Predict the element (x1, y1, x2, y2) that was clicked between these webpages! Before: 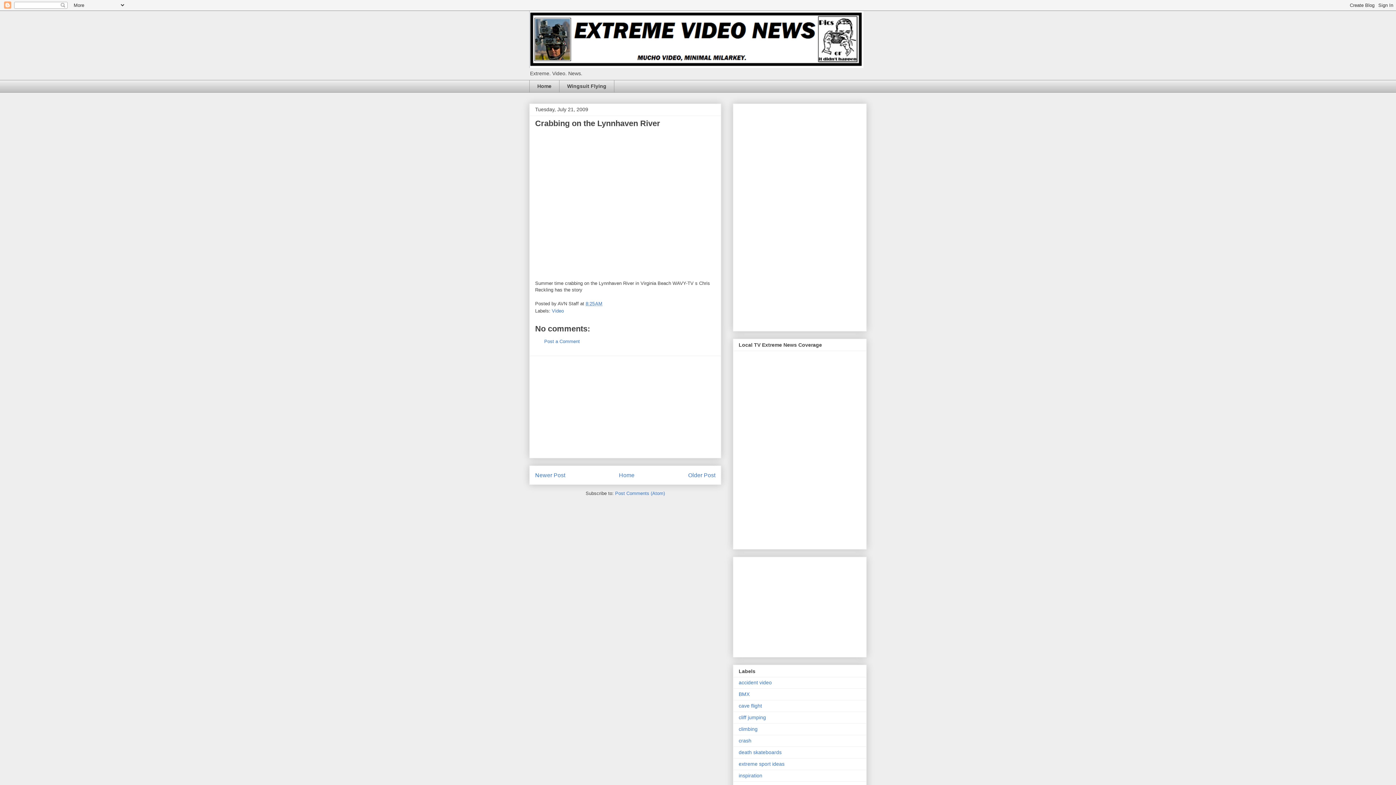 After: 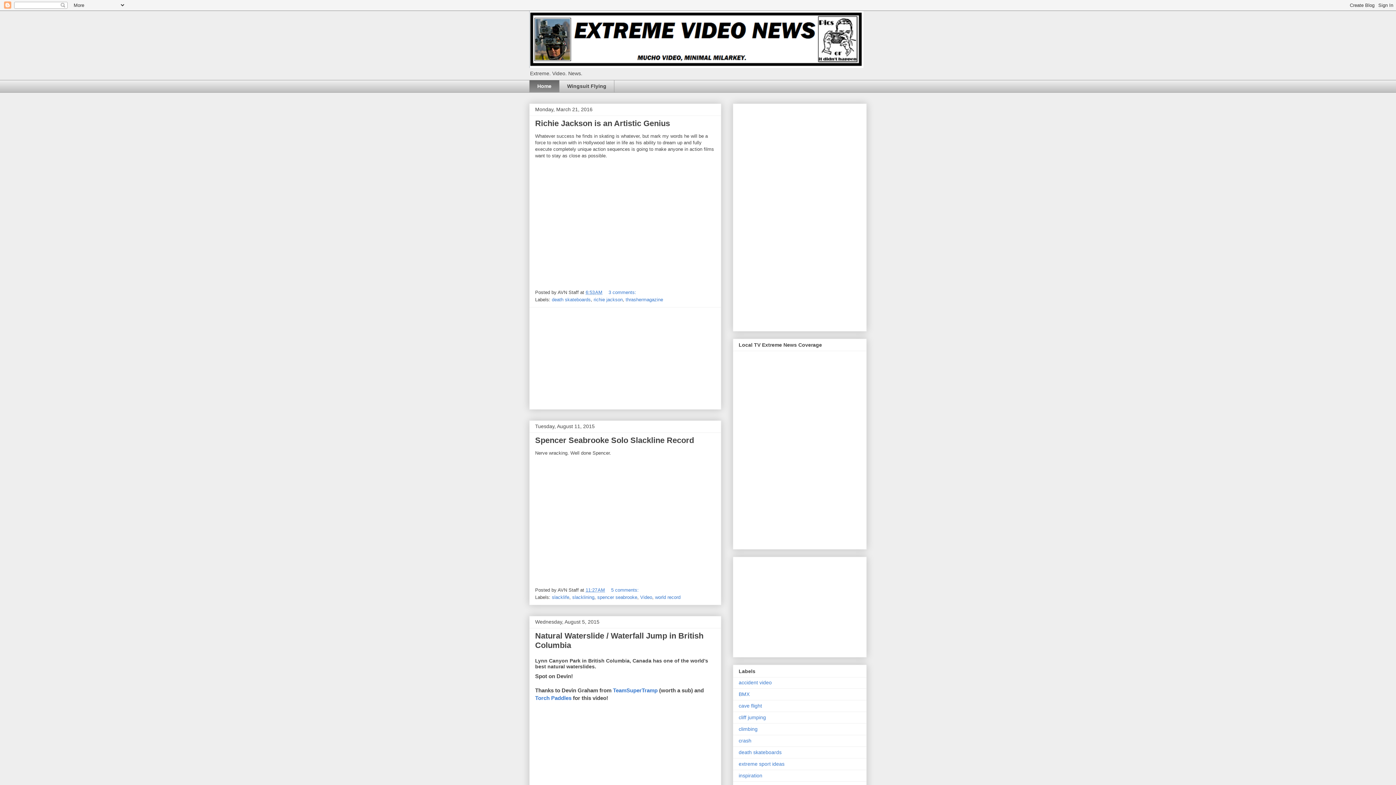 Action: bbox: (529, 80, 559, 92) label: Home